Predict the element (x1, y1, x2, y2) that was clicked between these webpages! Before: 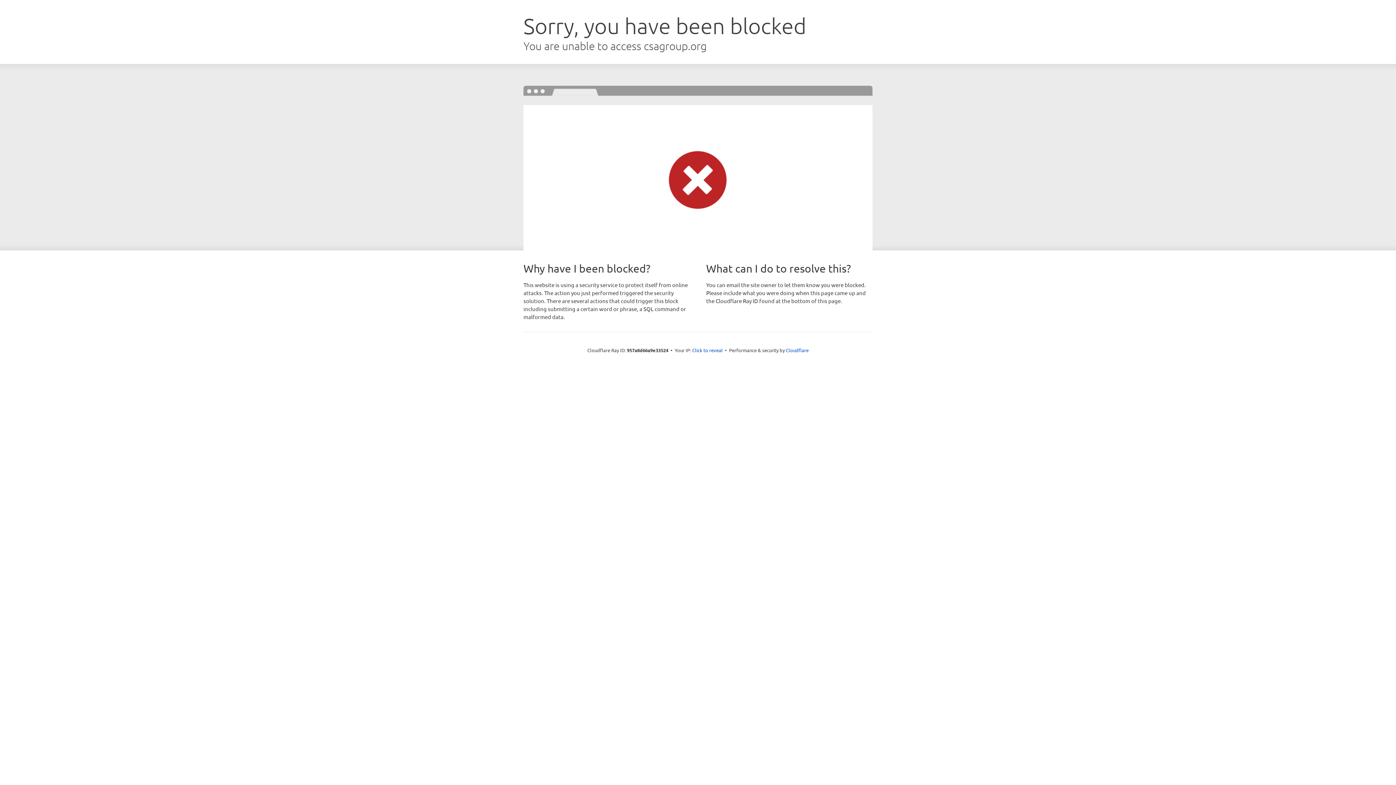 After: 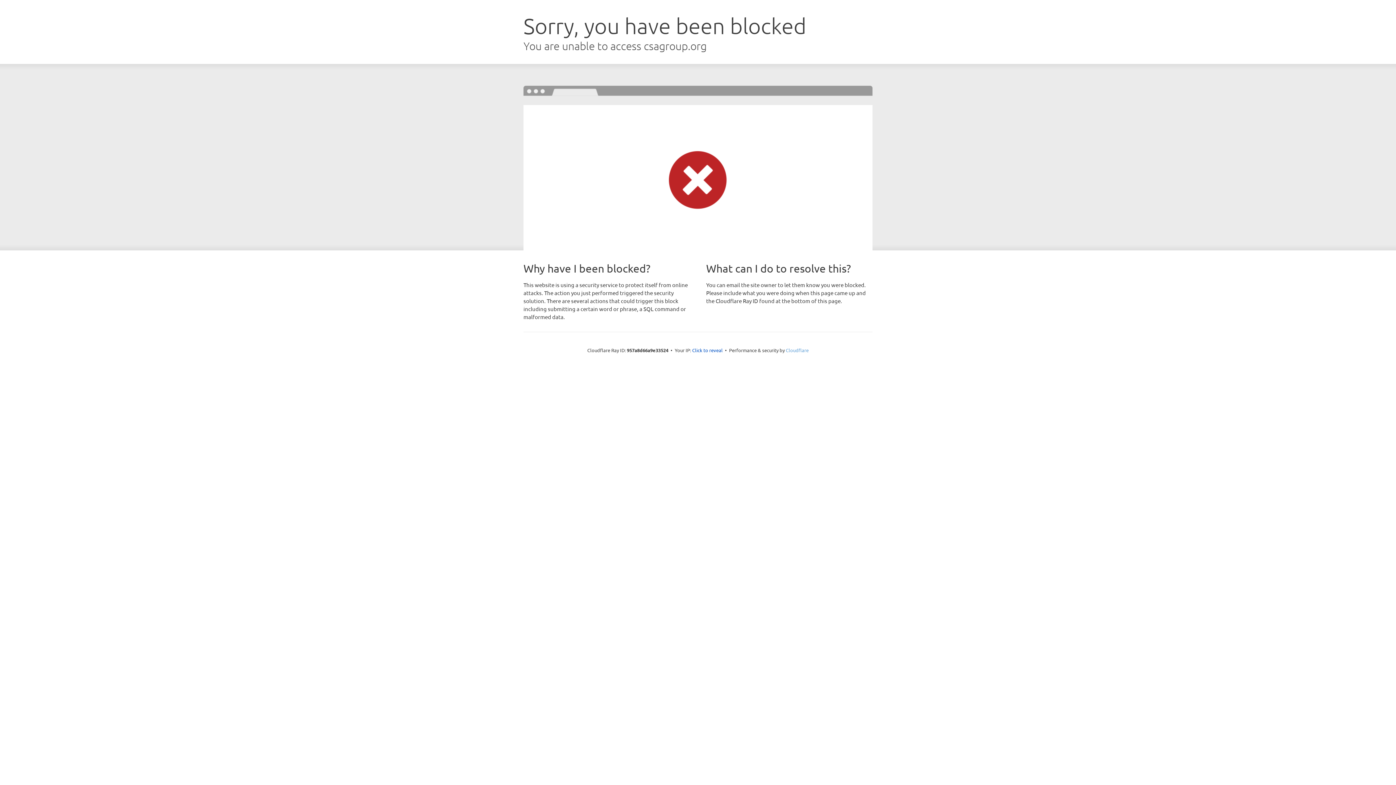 Action: bbox: (786, 347, 808, 353) label: Cloudflare